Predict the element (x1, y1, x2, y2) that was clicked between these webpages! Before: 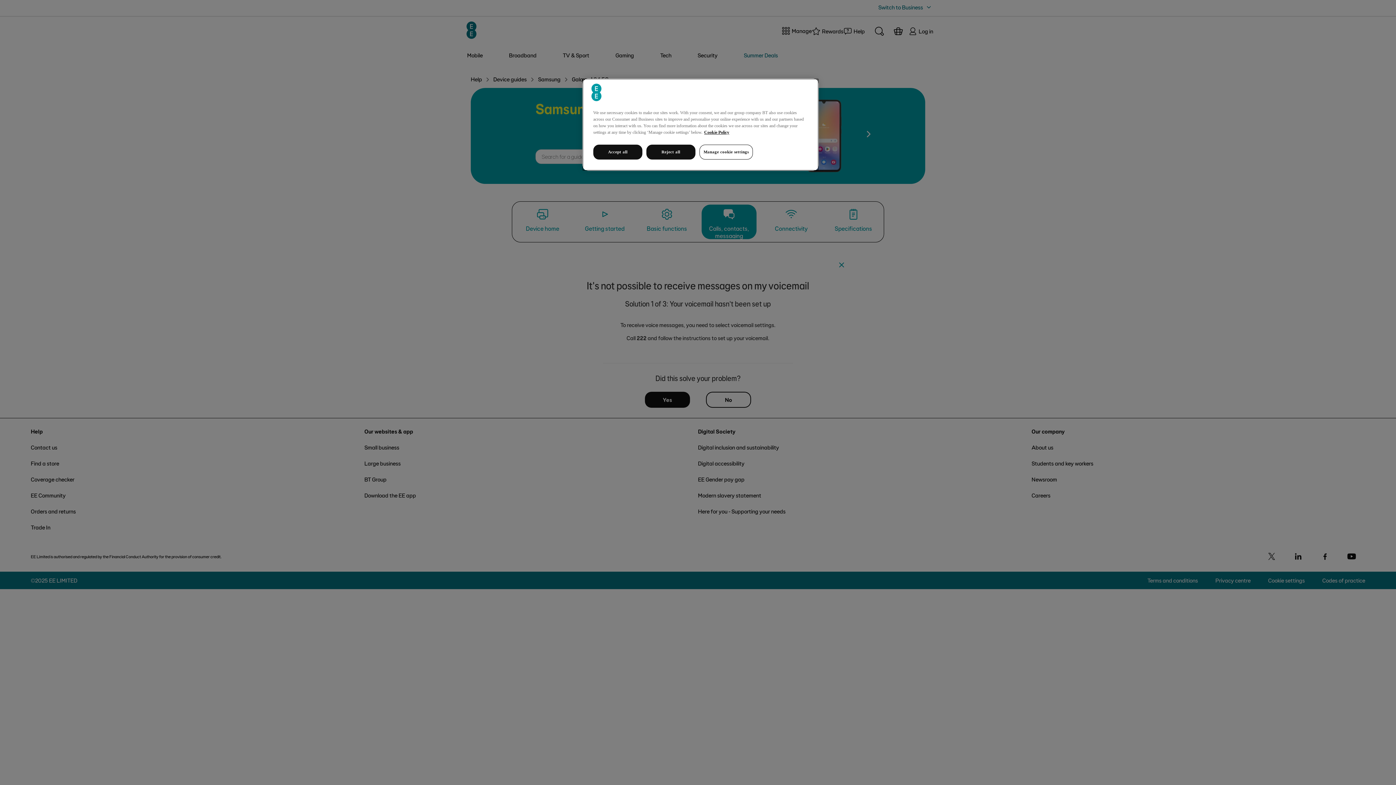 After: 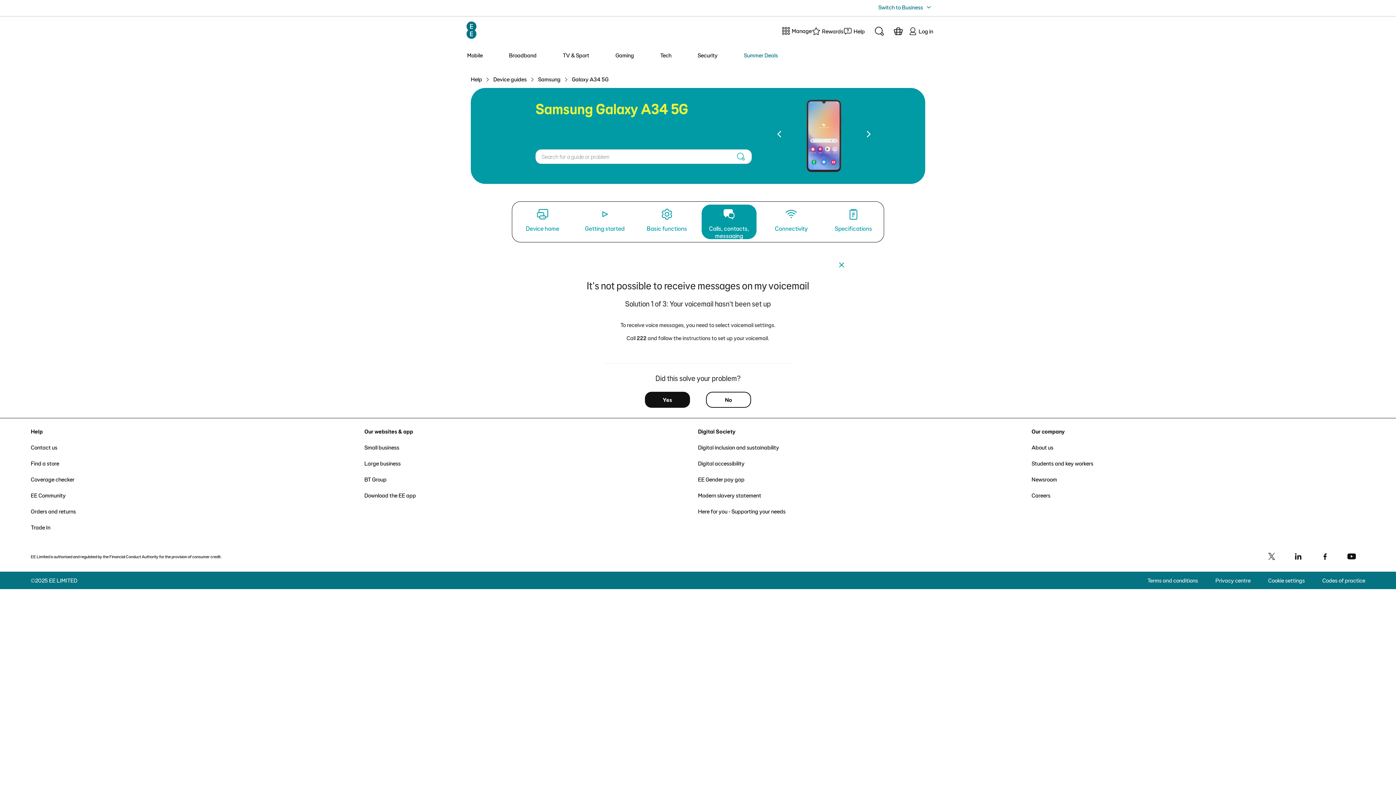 Action: label: Accept all bbox: (593, 144, 642, 159)